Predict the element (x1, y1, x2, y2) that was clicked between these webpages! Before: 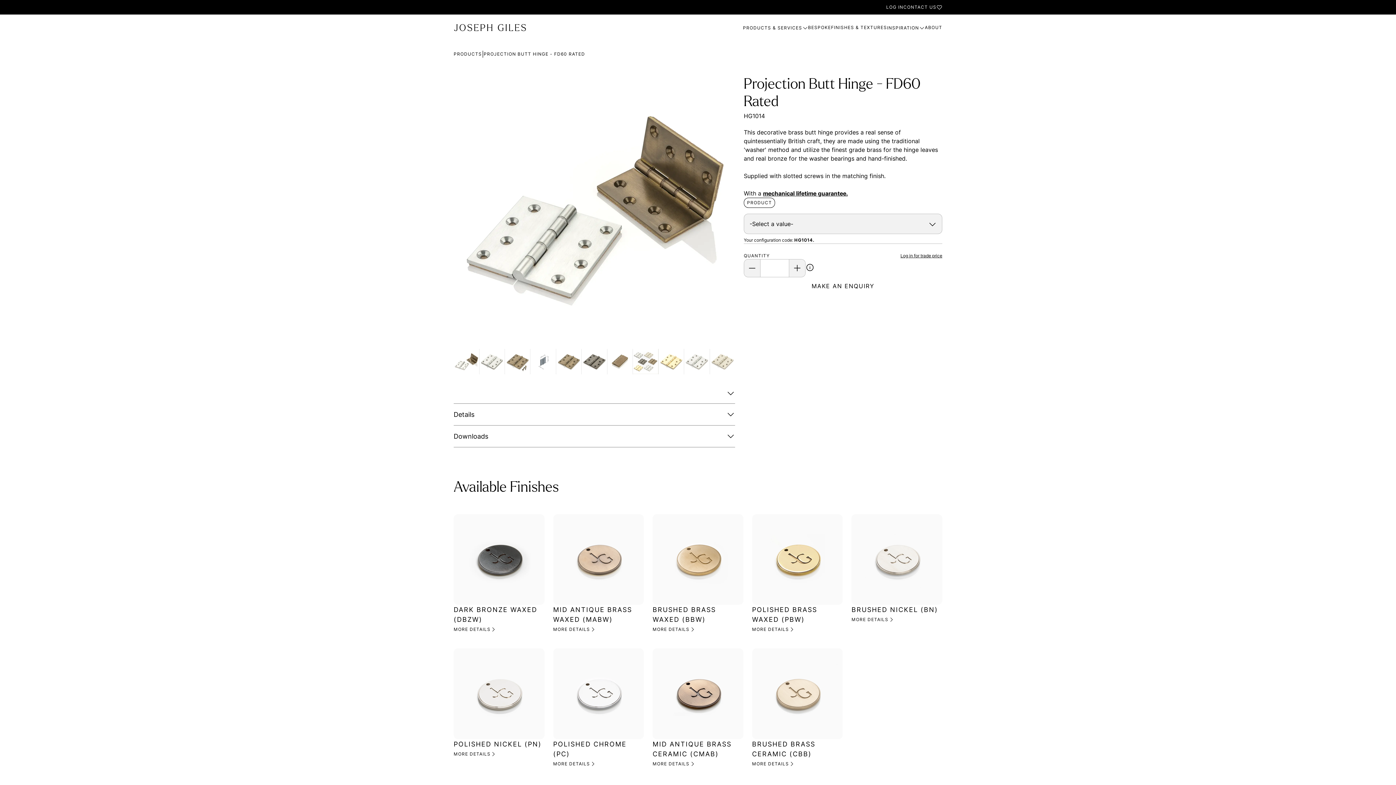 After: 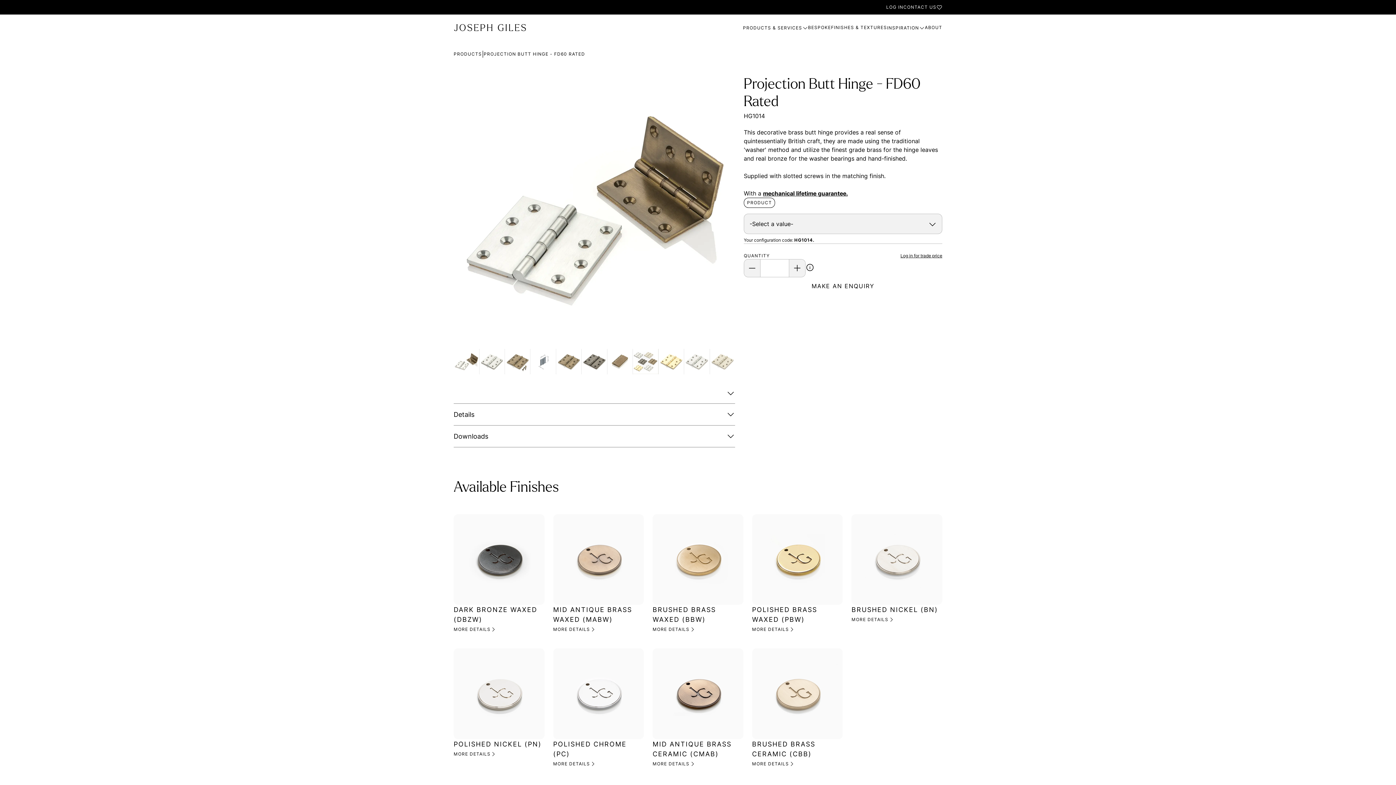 Action: label: Open in new window bbox: (763, 189, 848, 197)